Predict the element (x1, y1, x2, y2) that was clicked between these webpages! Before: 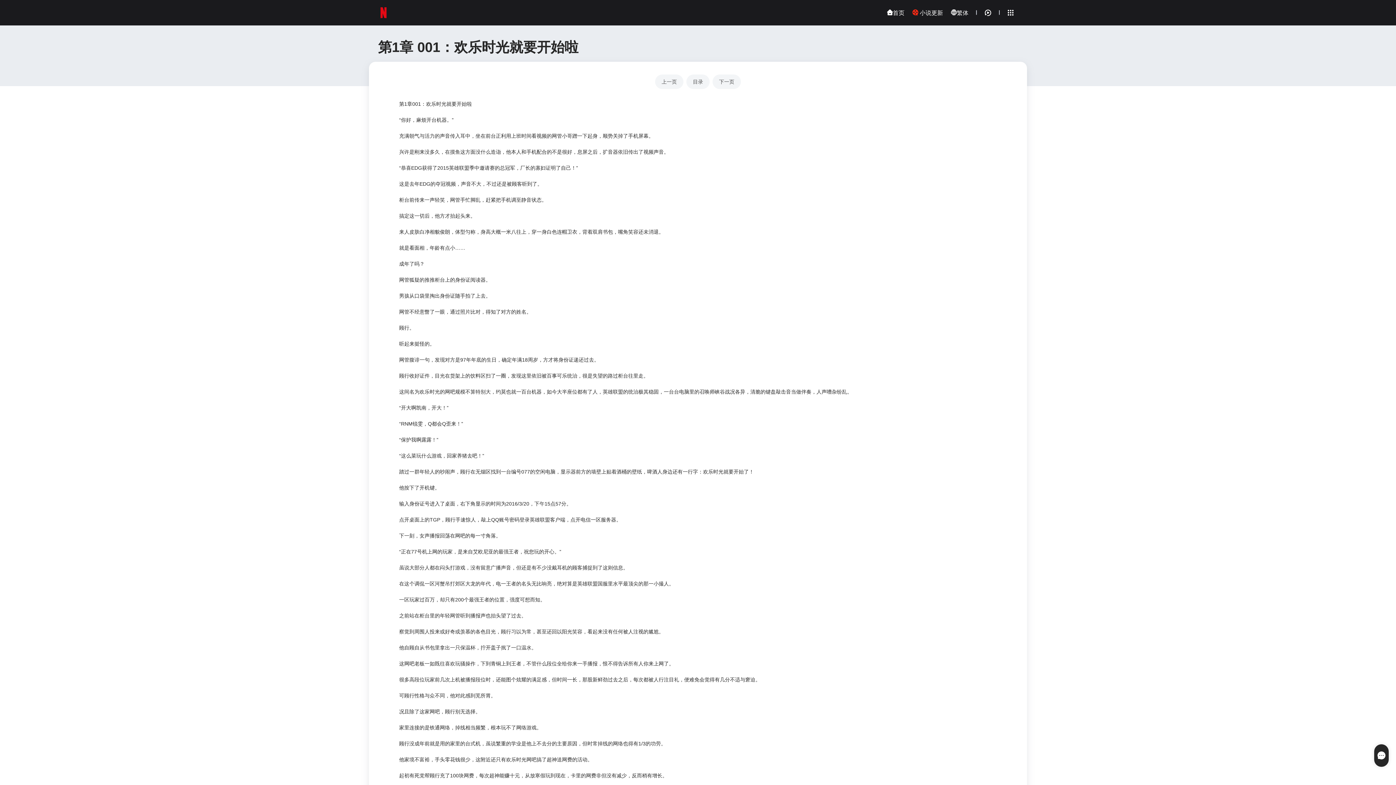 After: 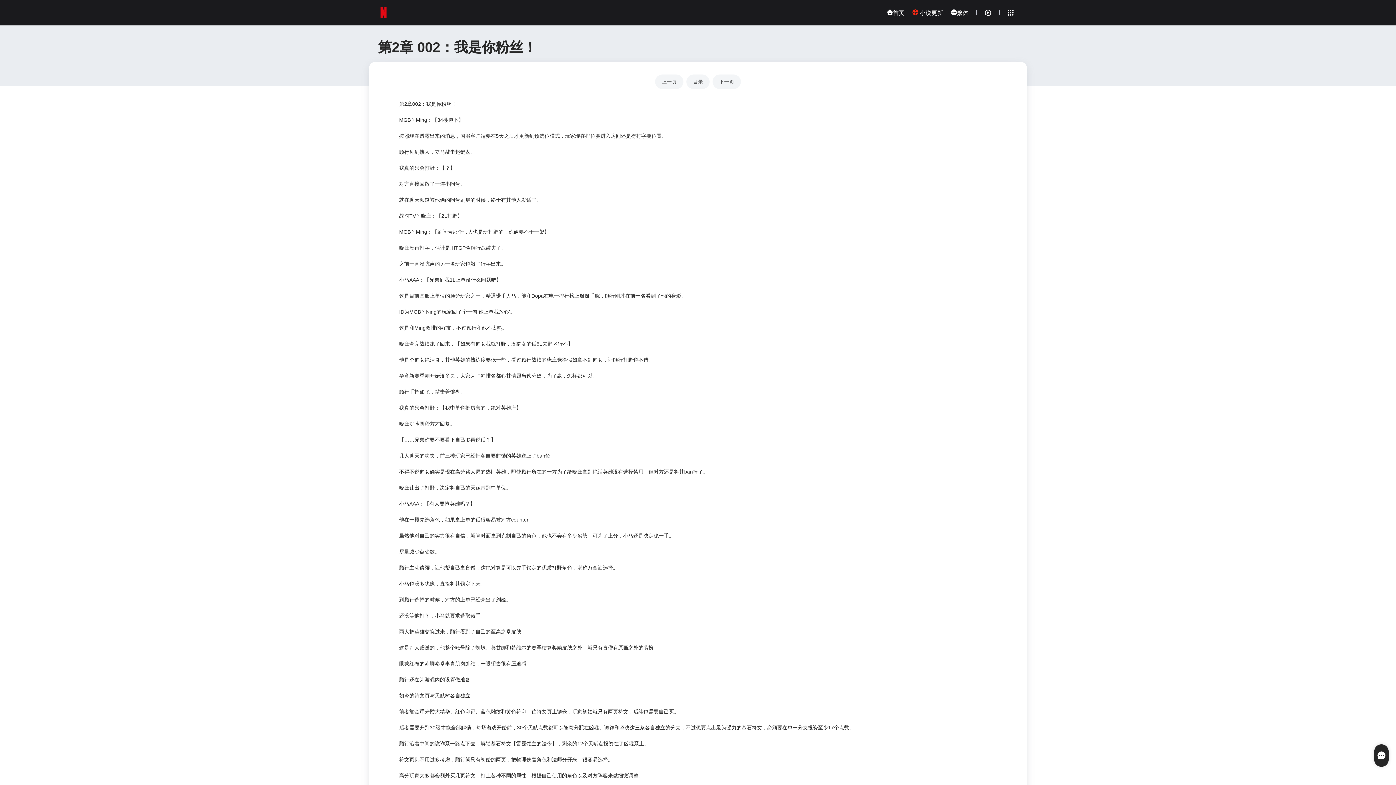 Action: bbox: (712, 74, 741, 89) label: 下一页